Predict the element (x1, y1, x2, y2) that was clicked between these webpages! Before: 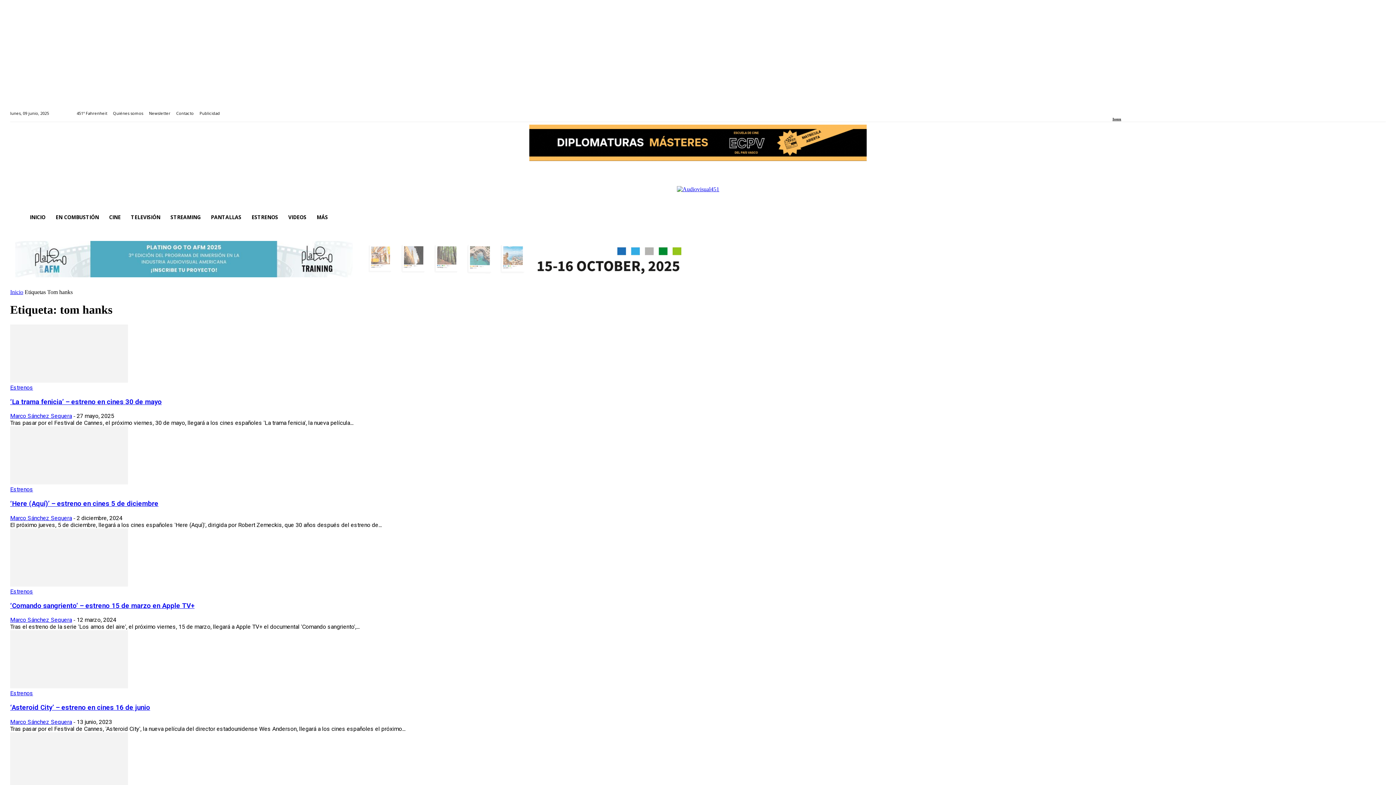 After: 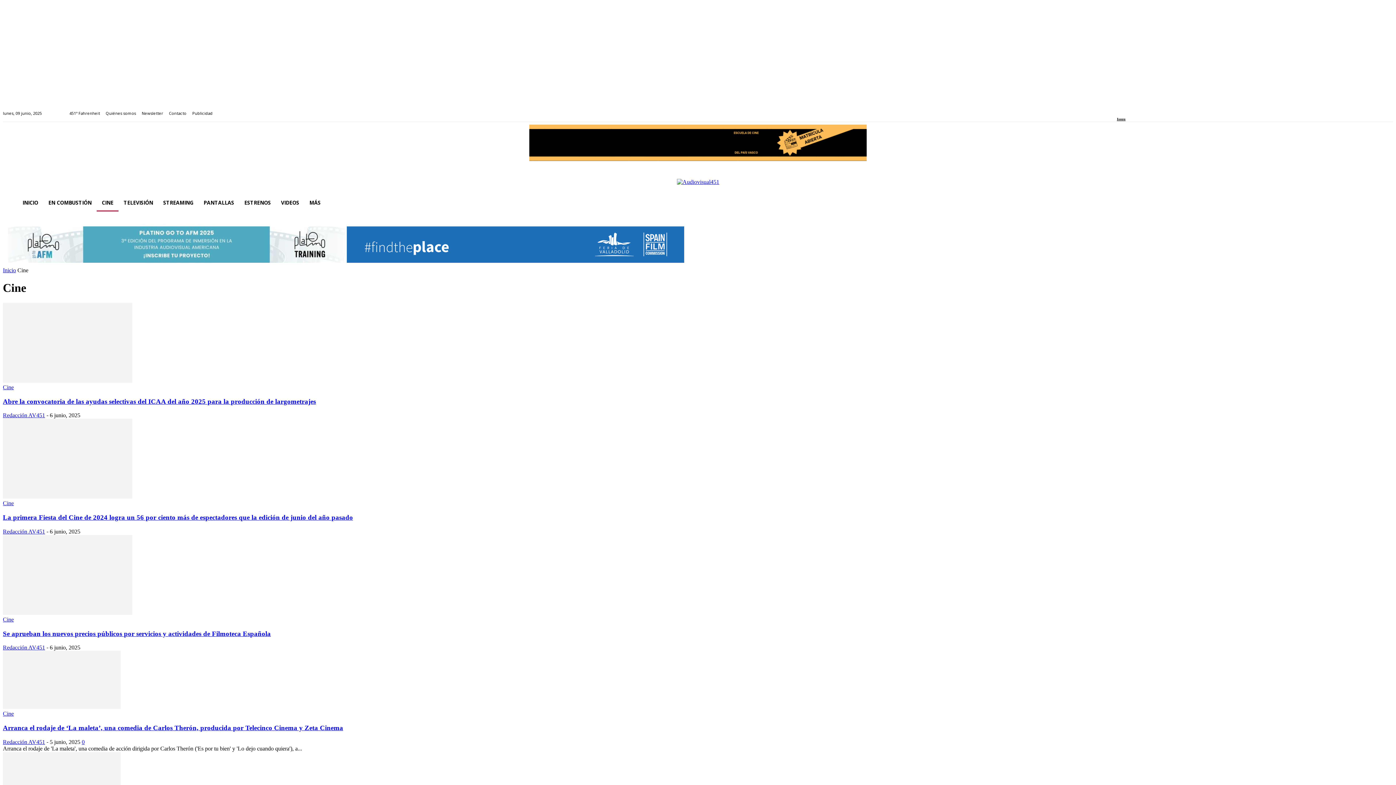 Action: bbox: (104, 208, 125, 226) label: CINE